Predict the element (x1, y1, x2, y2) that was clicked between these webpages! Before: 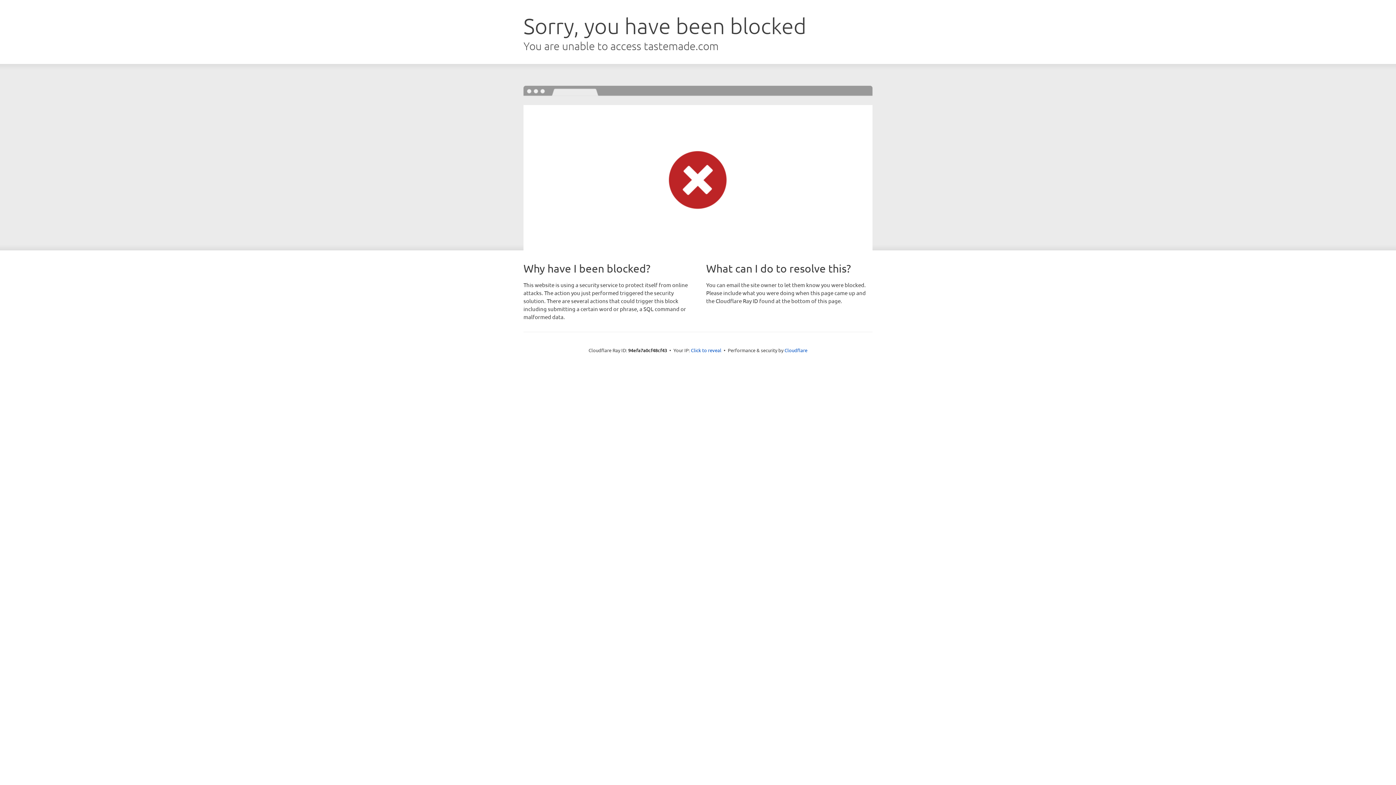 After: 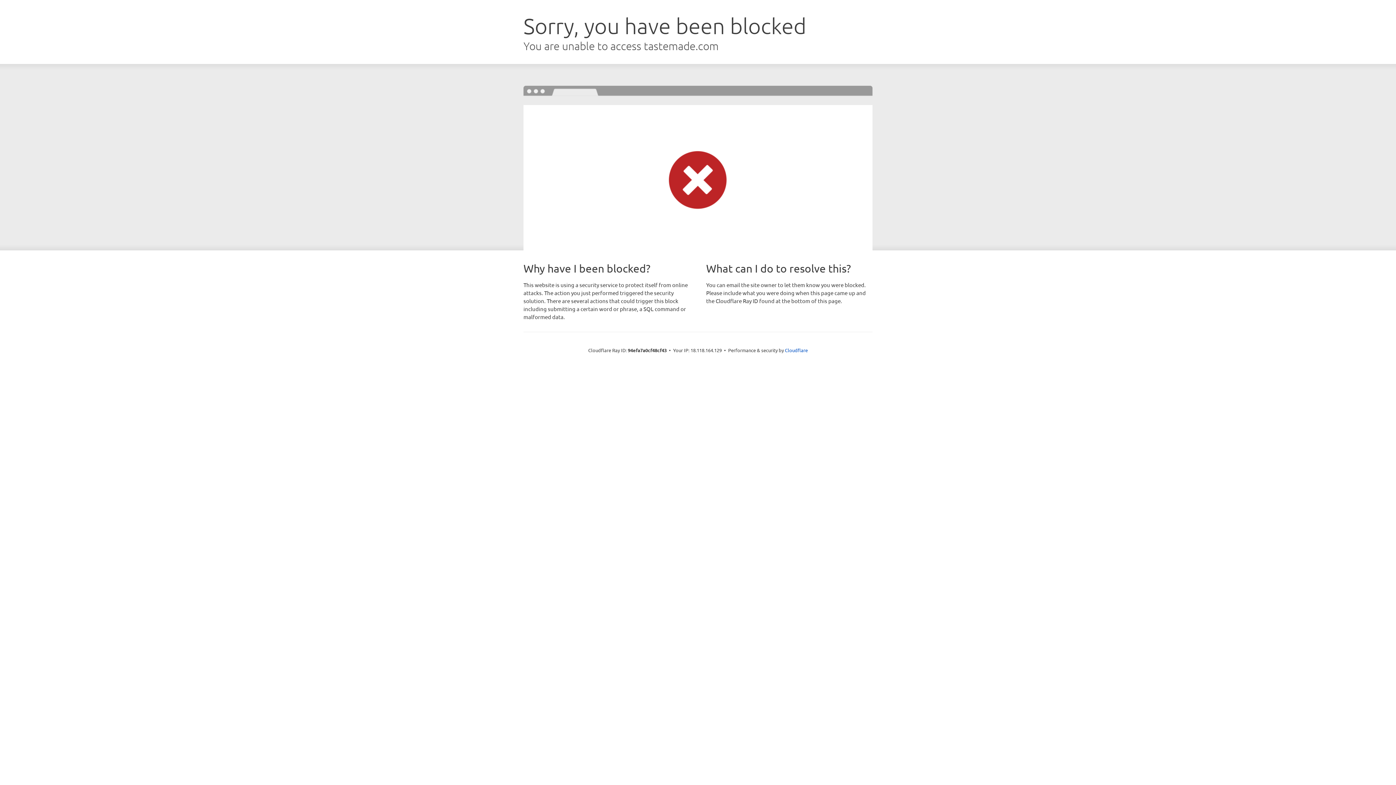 Action: label: Click to reveal bbox: (691, 346, 721, 353)